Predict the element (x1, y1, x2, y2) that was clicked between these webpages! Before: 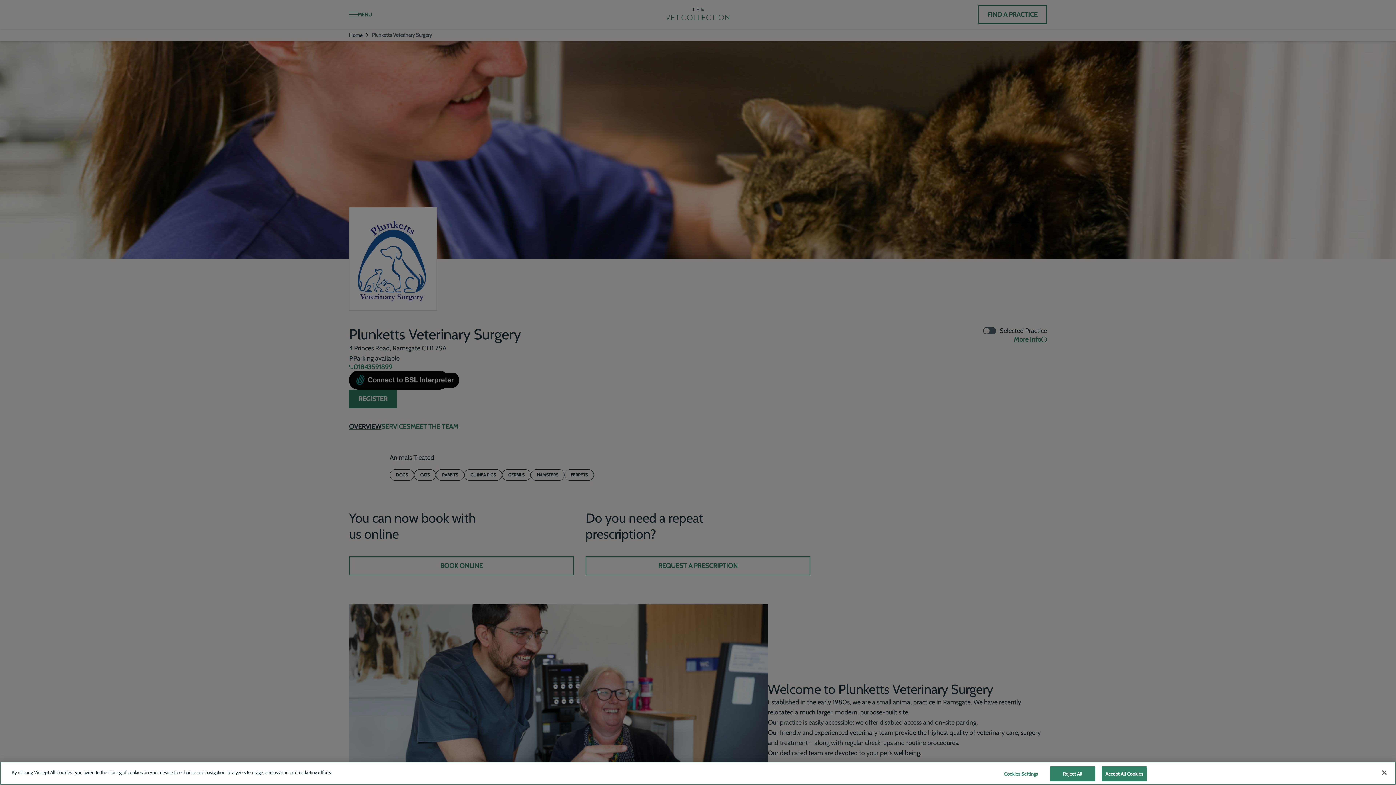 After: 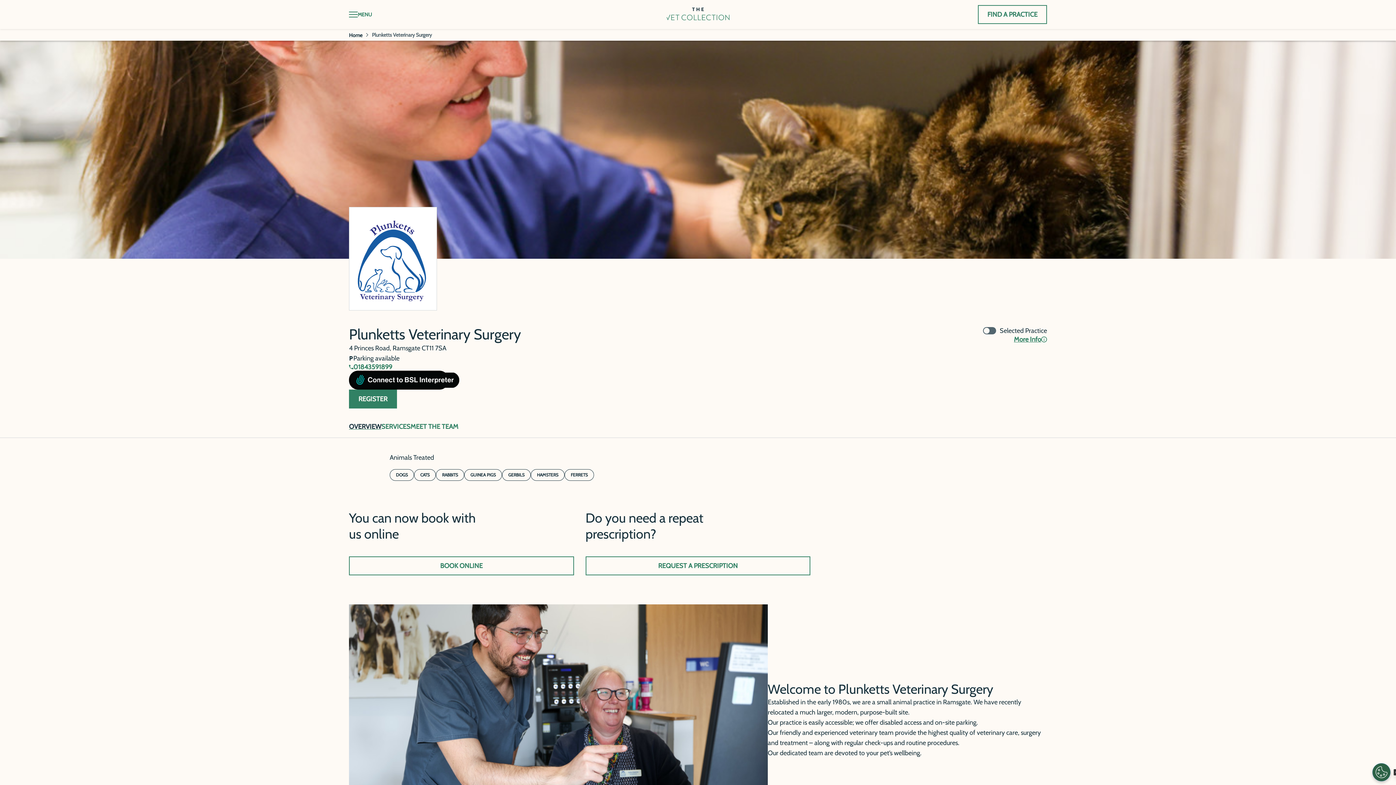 Action: label: Close bbox: (1376, 765, 1392, 781)